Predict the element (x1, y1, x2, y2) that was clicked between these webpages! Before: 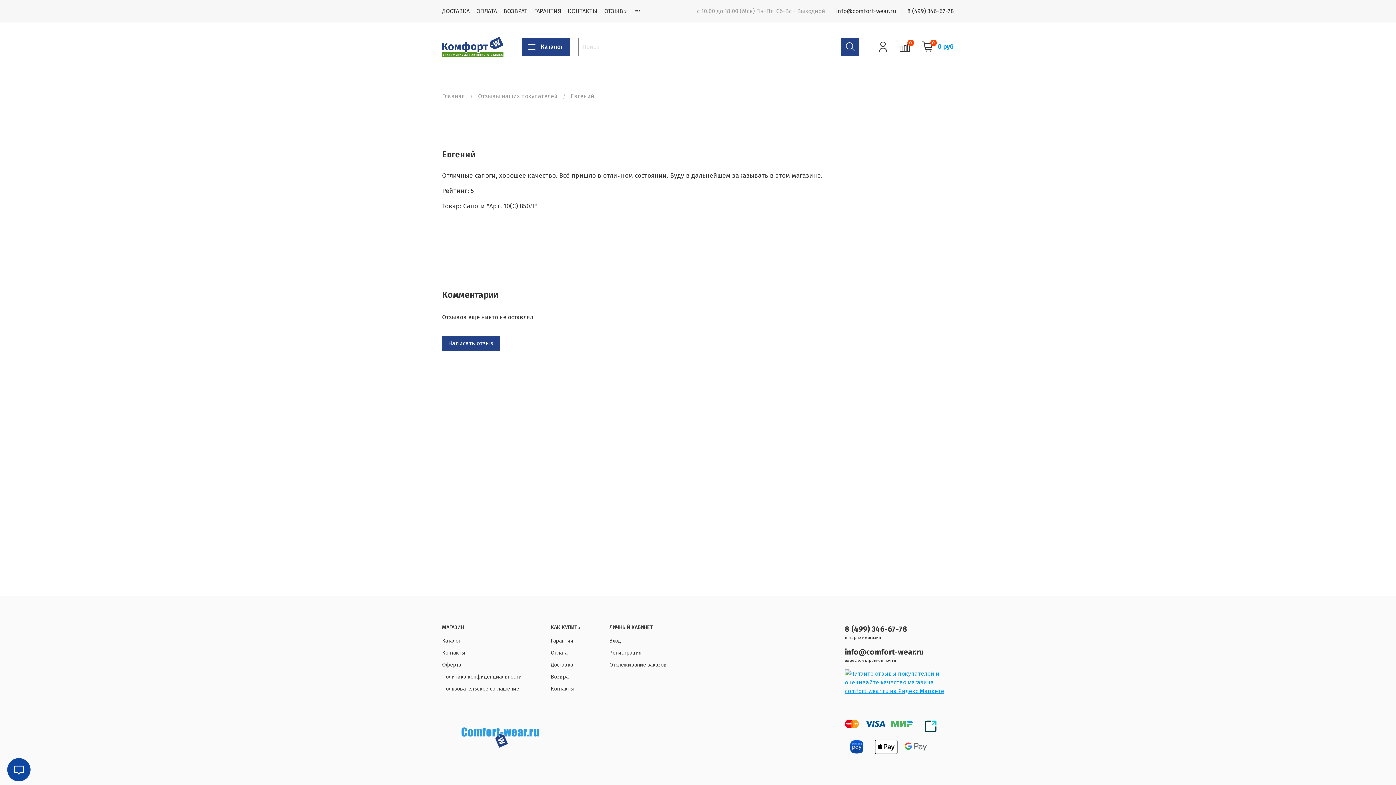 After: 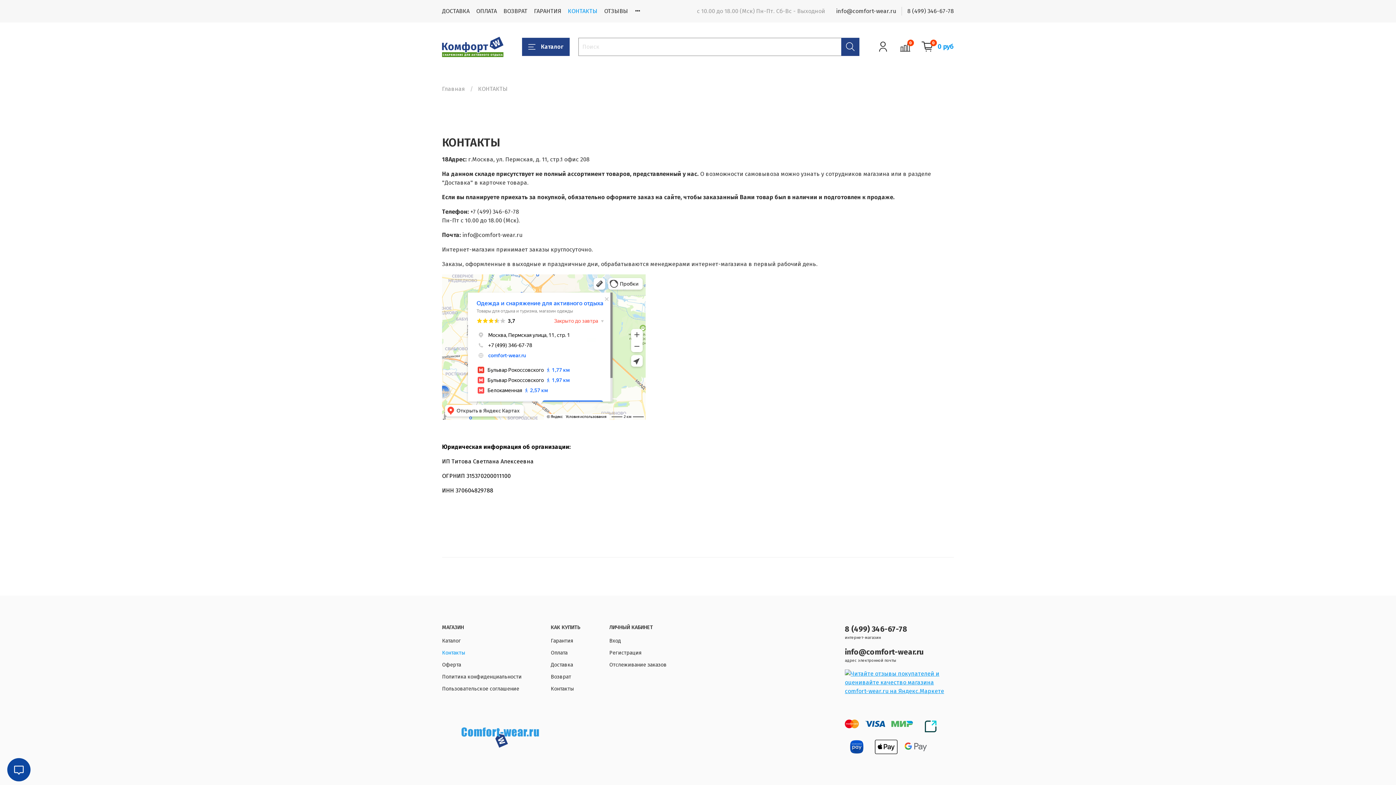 Action: label: Контакты bbox: (442, 649, 521, 657)